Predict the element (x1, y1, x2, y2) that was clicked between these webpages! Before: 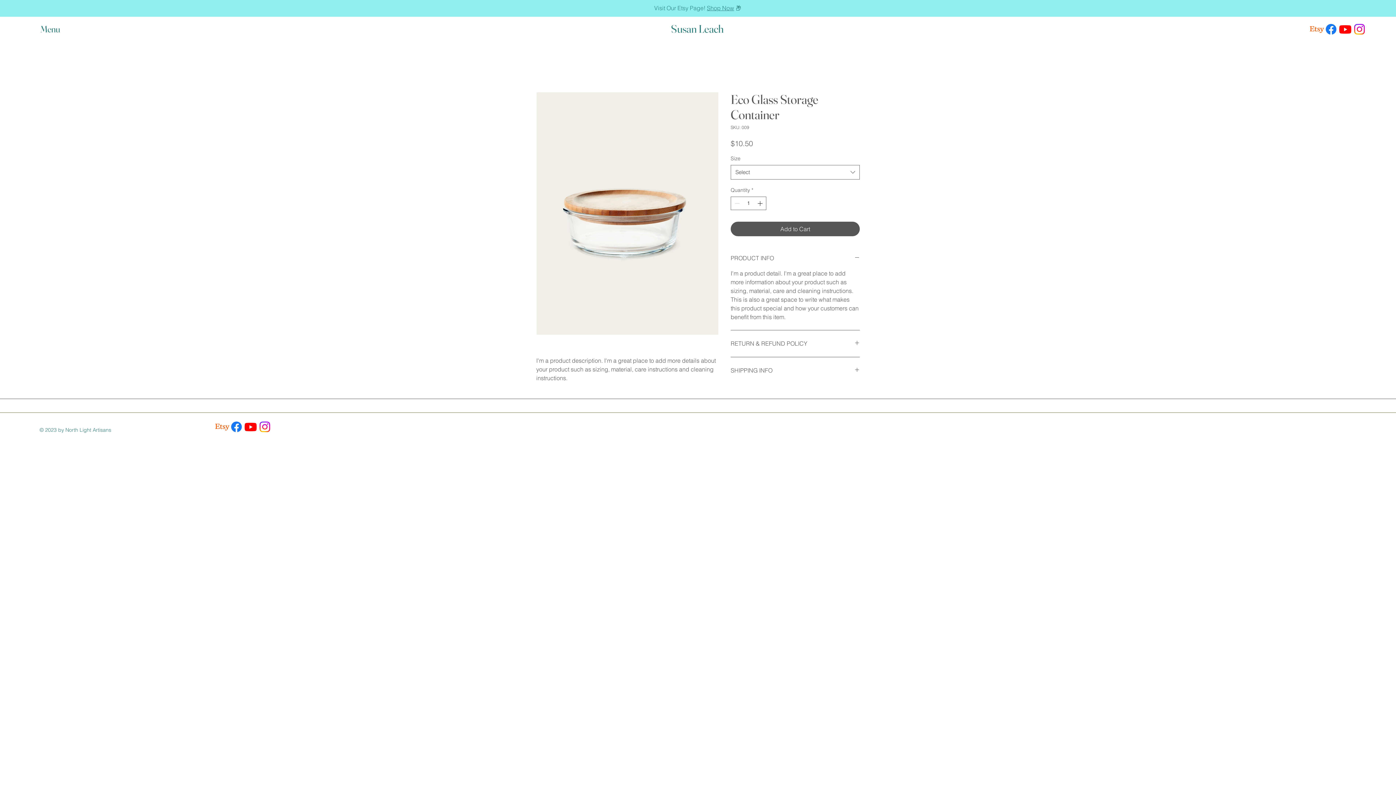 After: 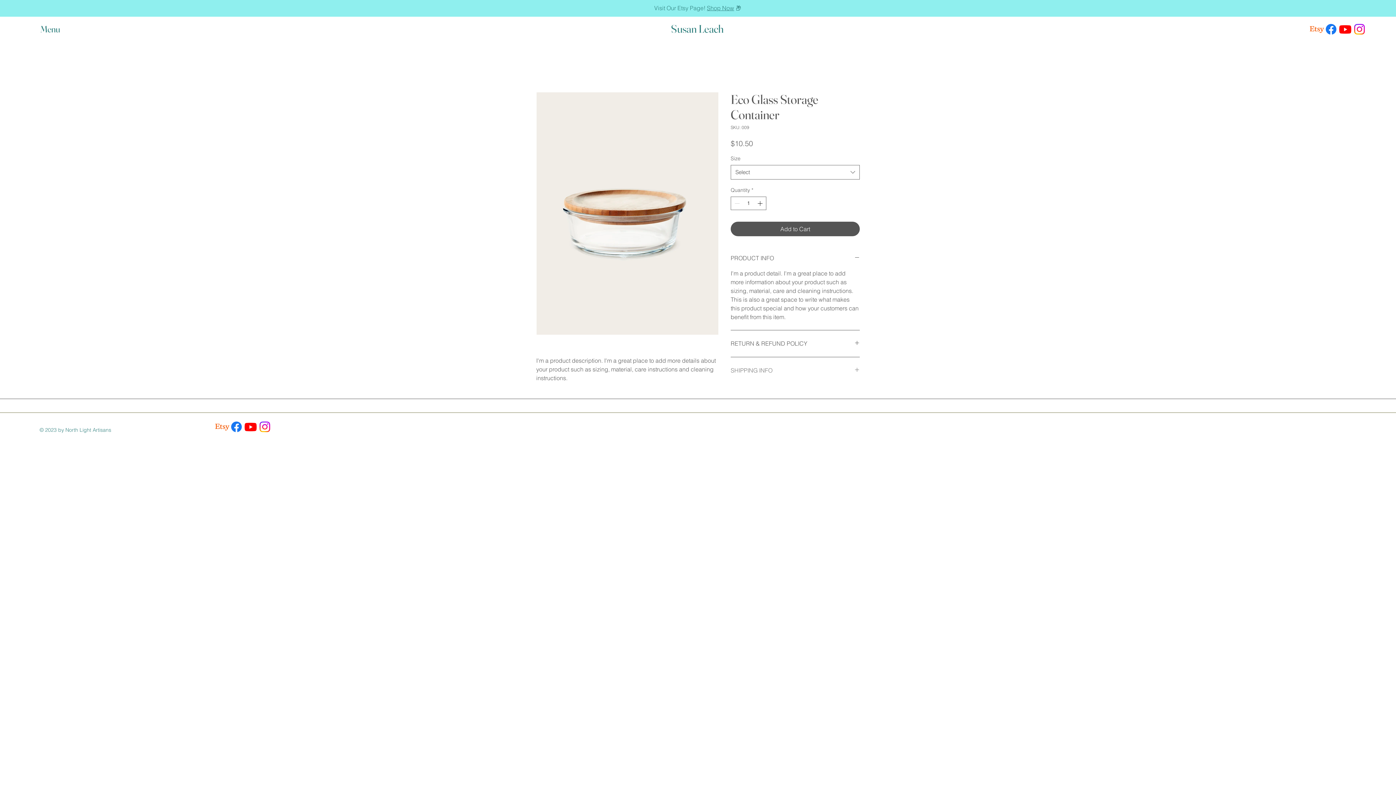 Action: label: SHIPPING INFO bbox: (730, 366, 860, 375)